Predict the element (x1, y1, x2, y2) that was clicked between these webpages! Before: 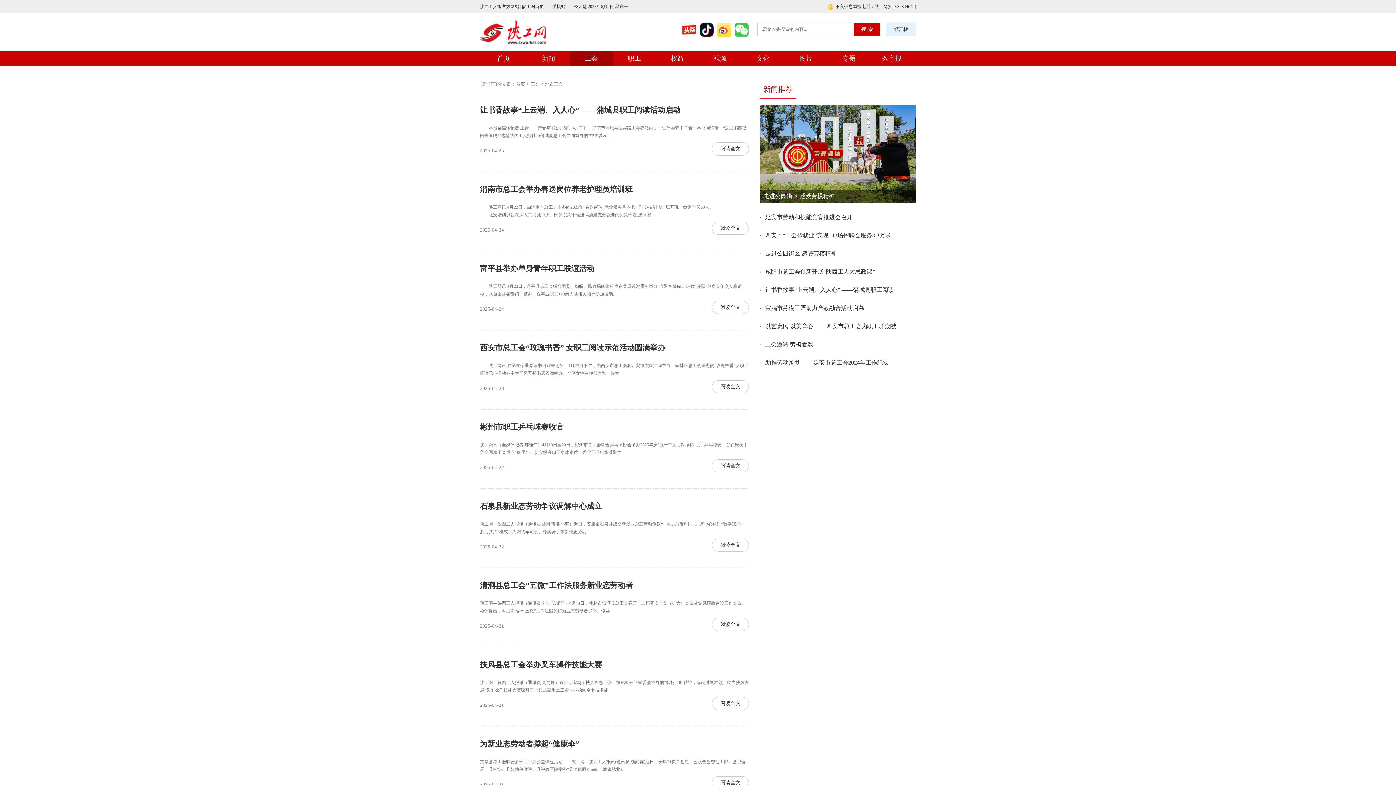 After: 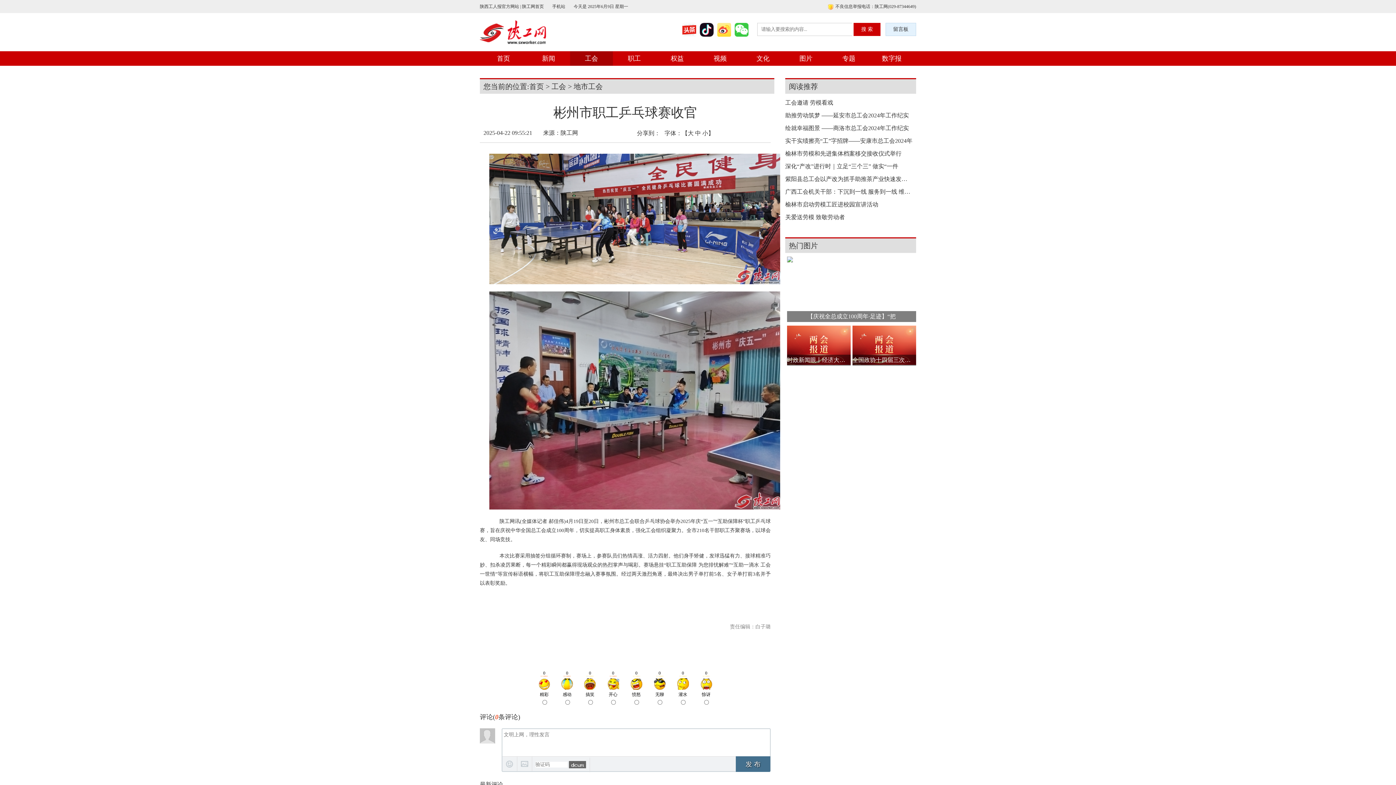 Action: label: 阅读全文 bbox: (712, 459, 749, 472)